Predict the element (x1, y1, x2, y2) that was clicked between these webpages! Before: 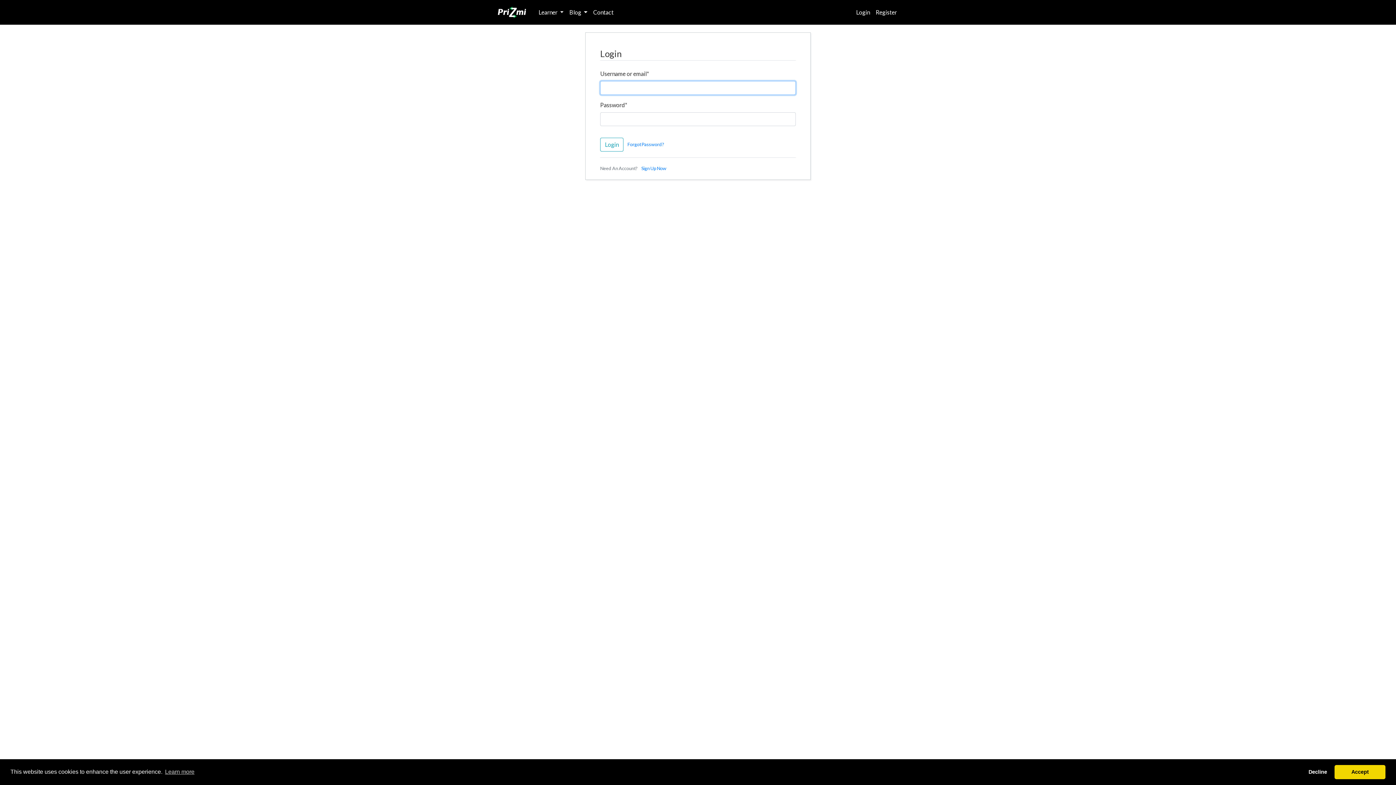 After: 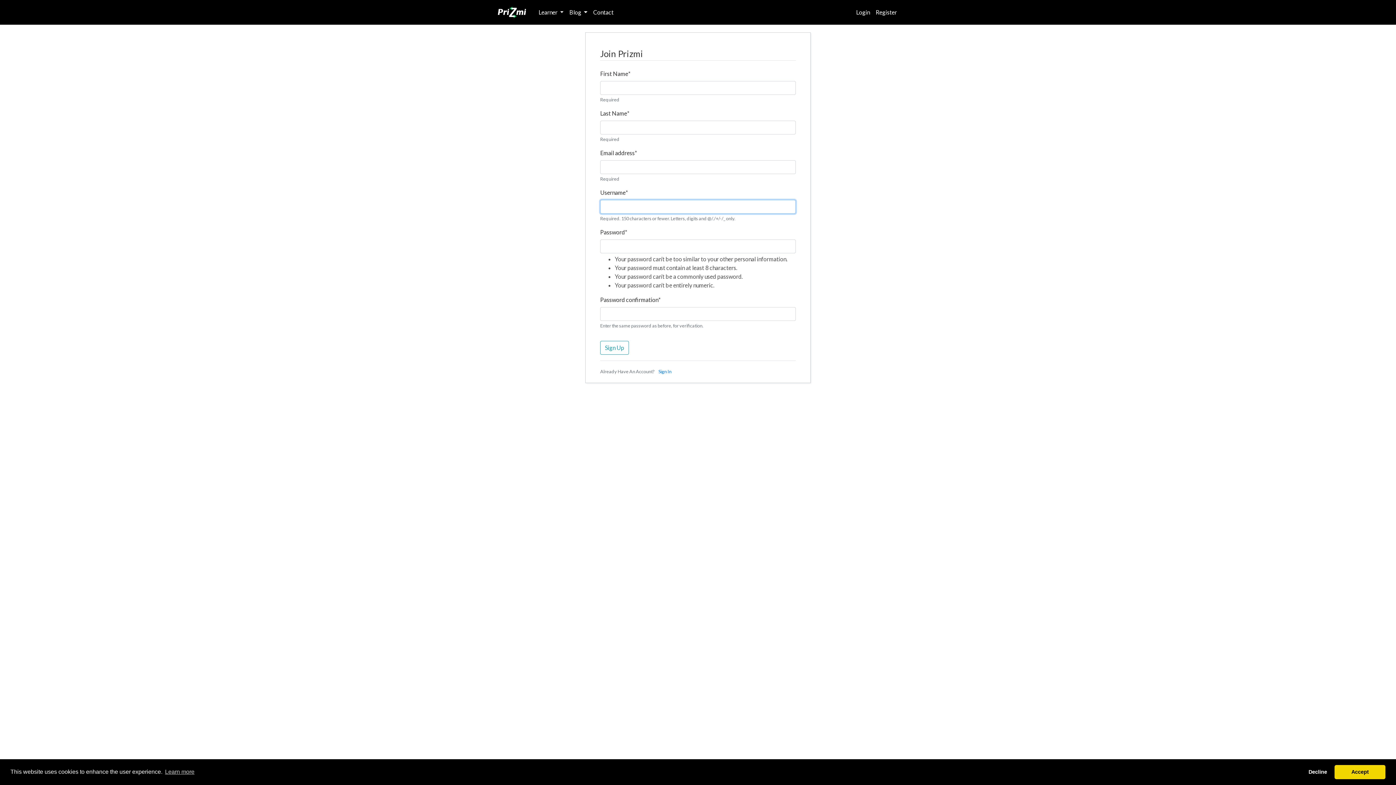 Action: bbox: (873, 5, 900, 19) label: Register